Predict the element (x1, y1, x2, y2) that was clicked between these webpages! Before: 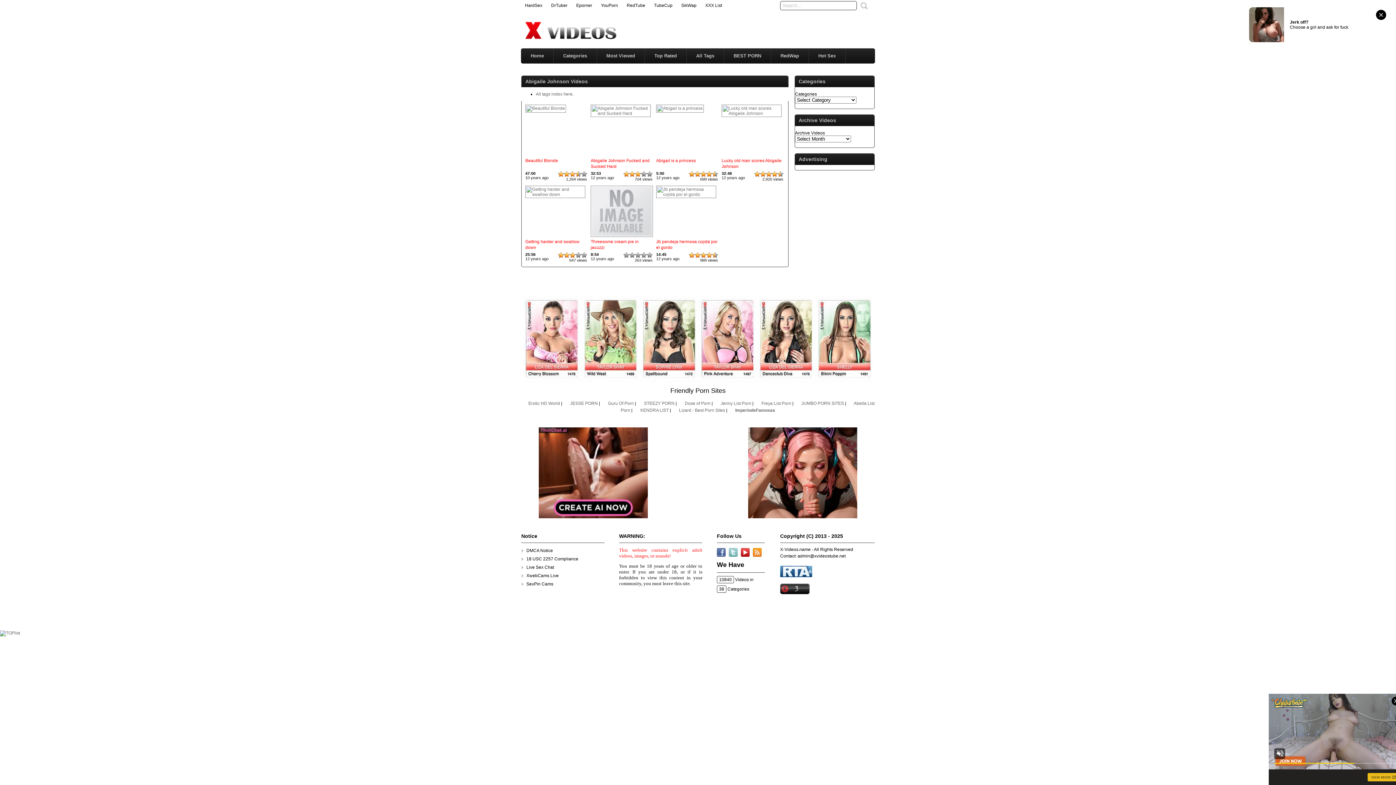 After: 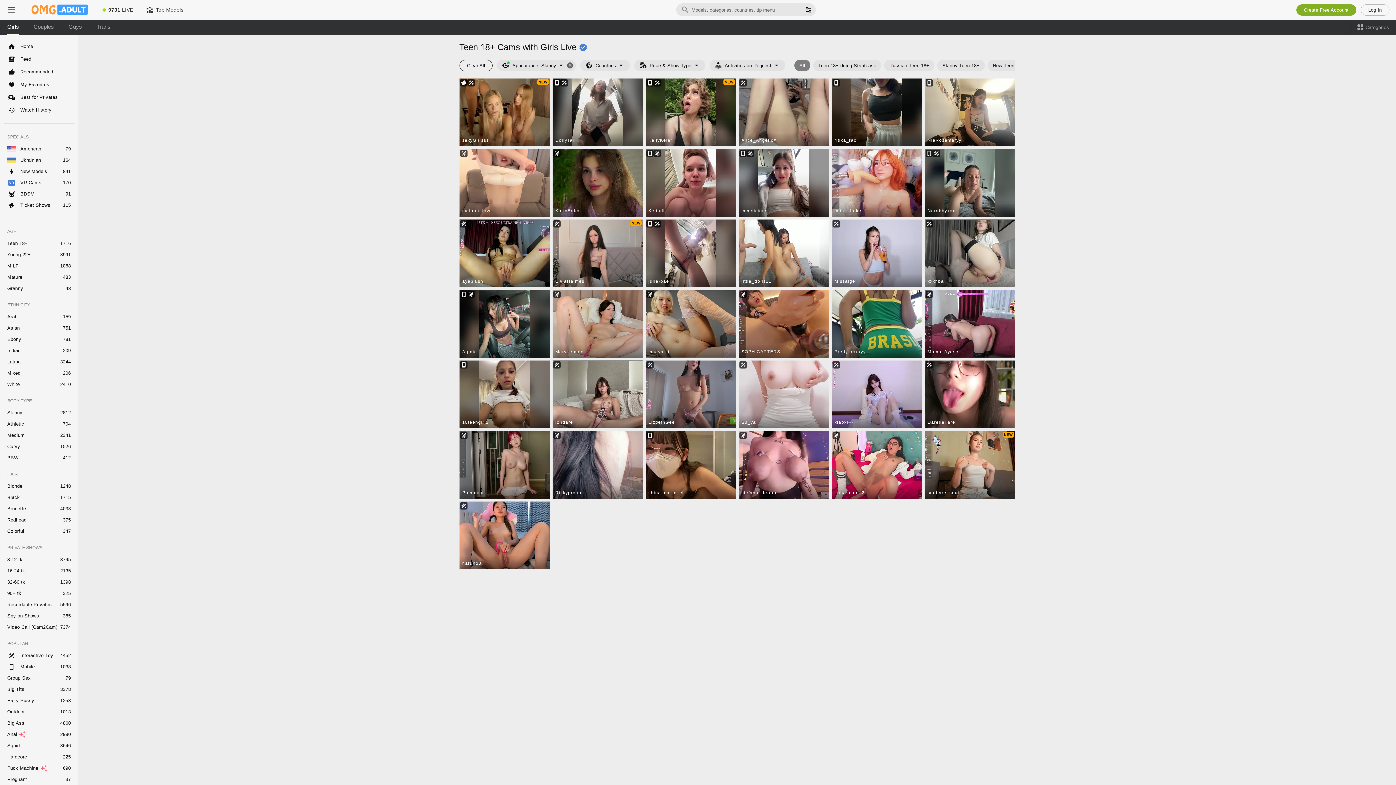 Action: bbox: (705, 2, 722, 8) label: XXX List